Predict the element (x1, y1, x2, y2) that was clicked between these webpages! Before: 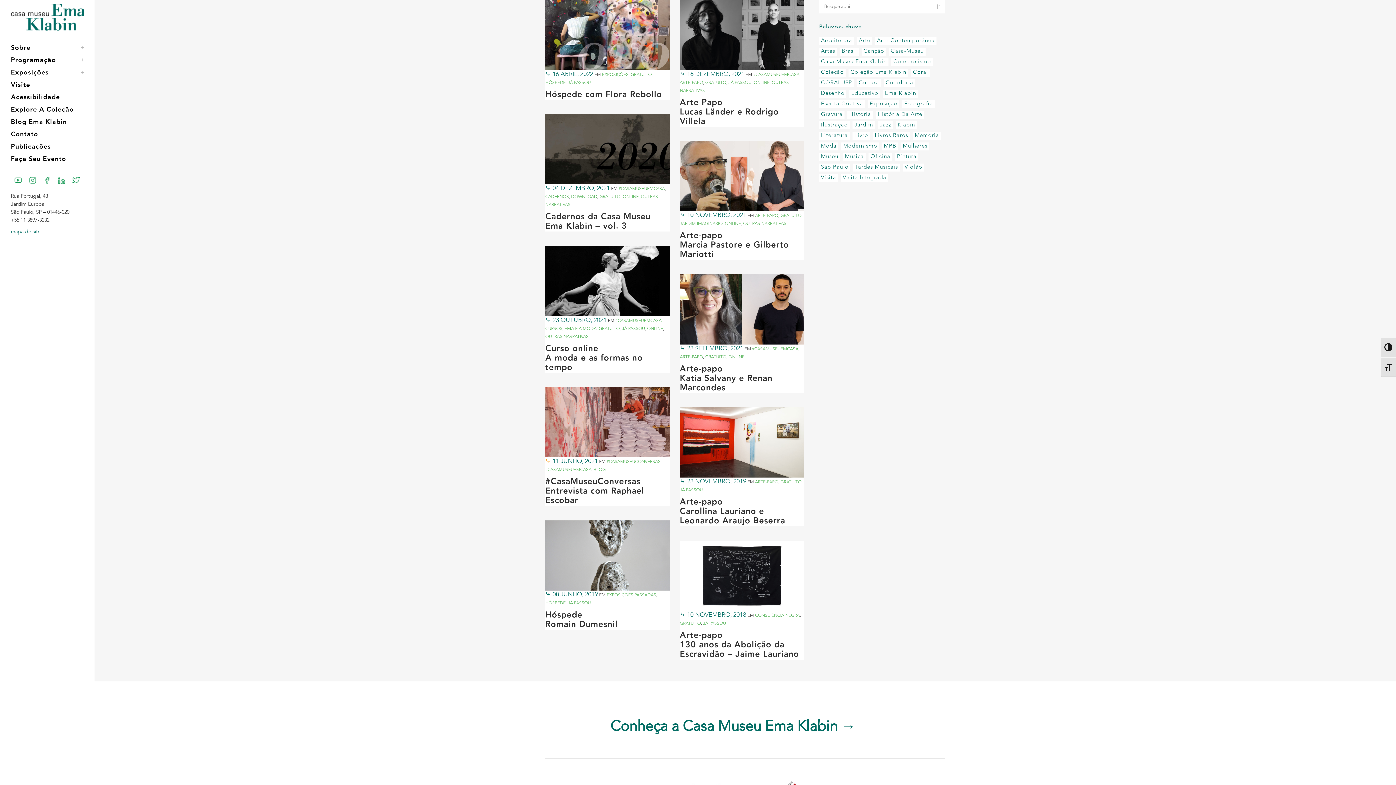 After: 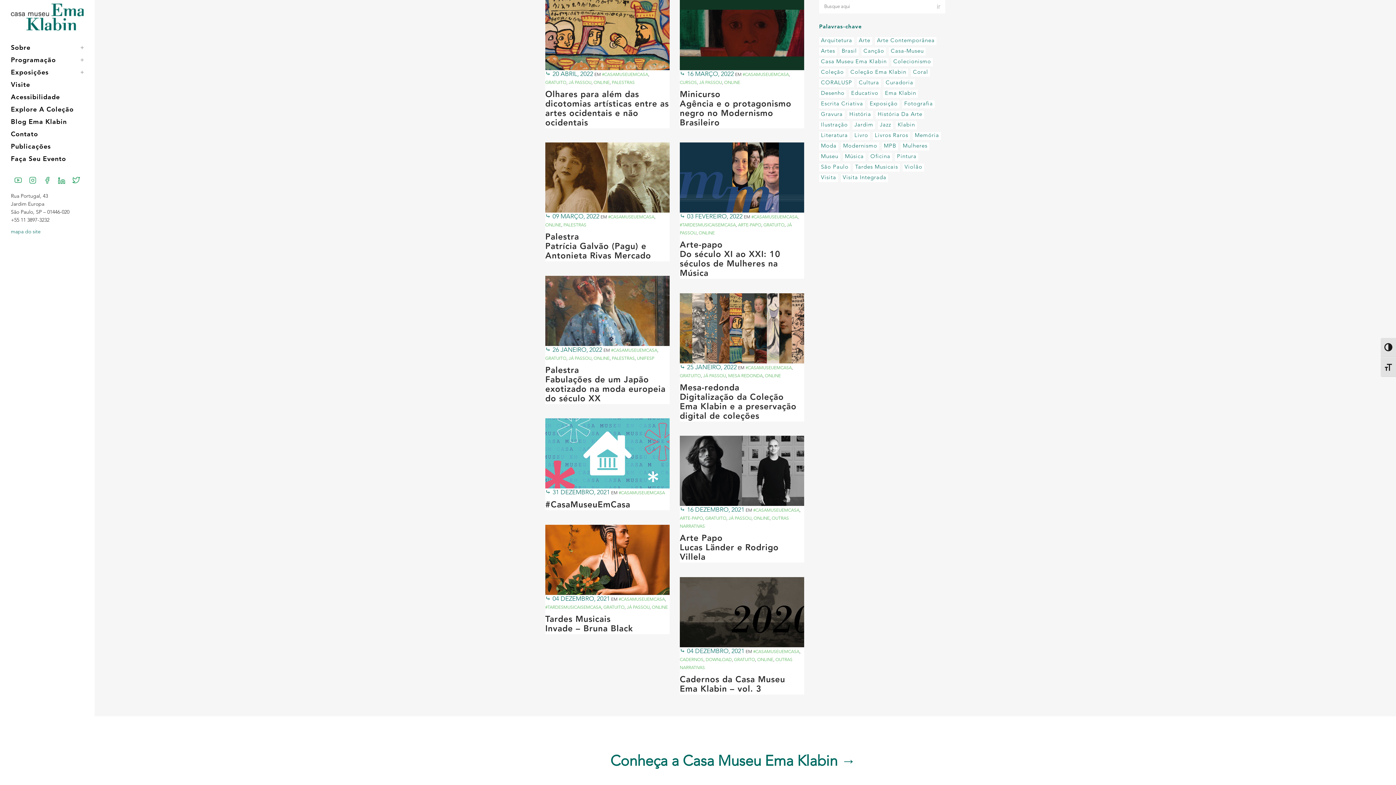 Action: bbox: (752, 347, 798, 351) label: #CASAMUSEUEMCASA